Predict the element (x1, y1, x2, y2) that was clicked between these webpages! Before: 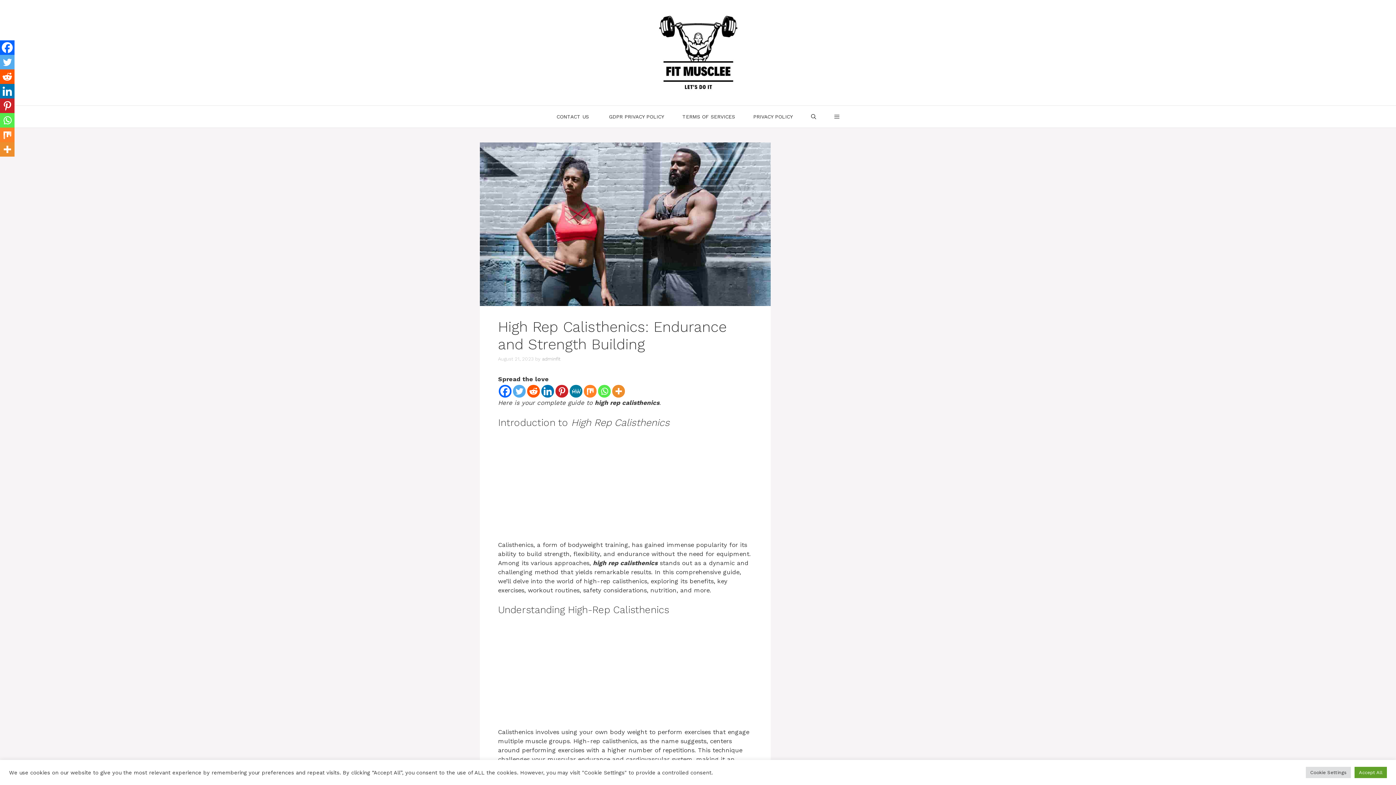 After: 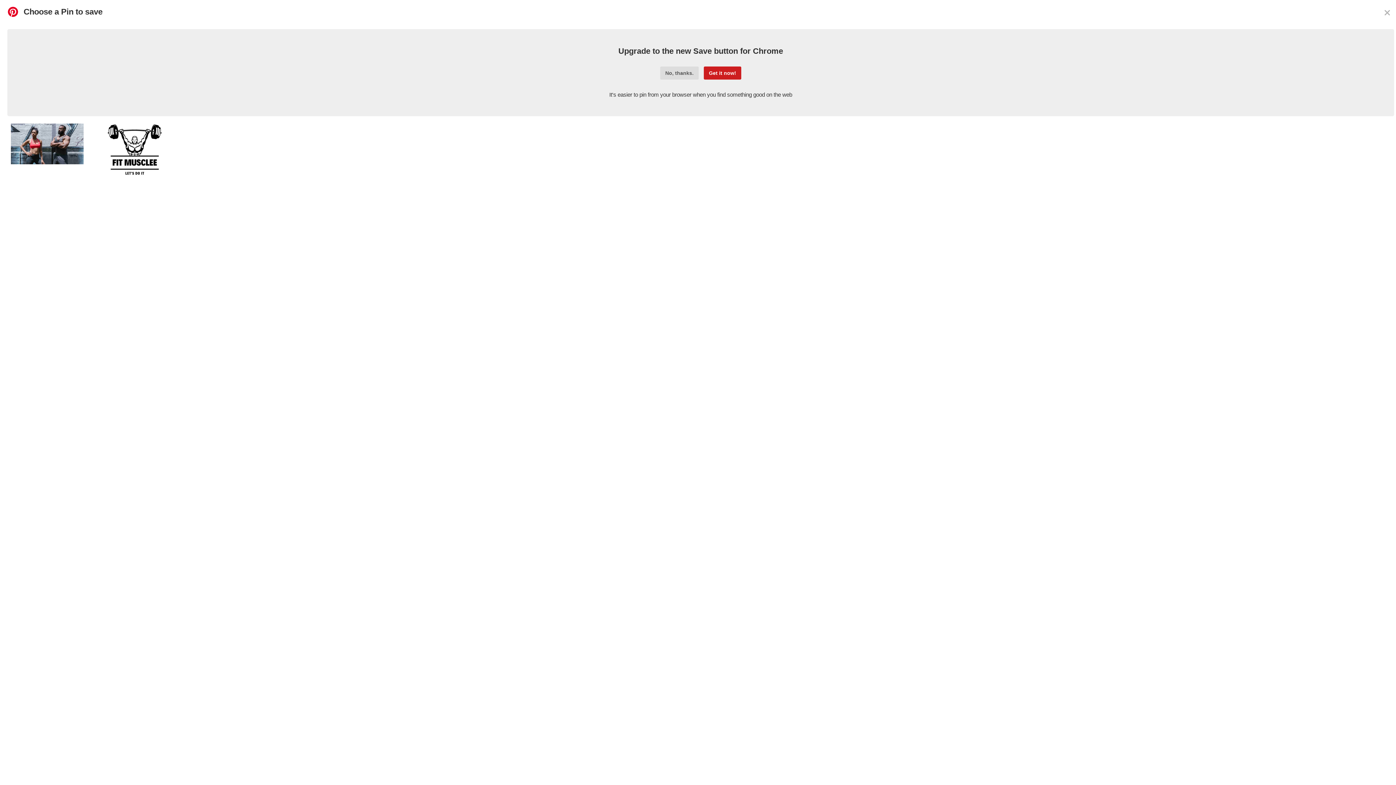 Action: bbox: (0, 98, 14, 113) label: Pinterest